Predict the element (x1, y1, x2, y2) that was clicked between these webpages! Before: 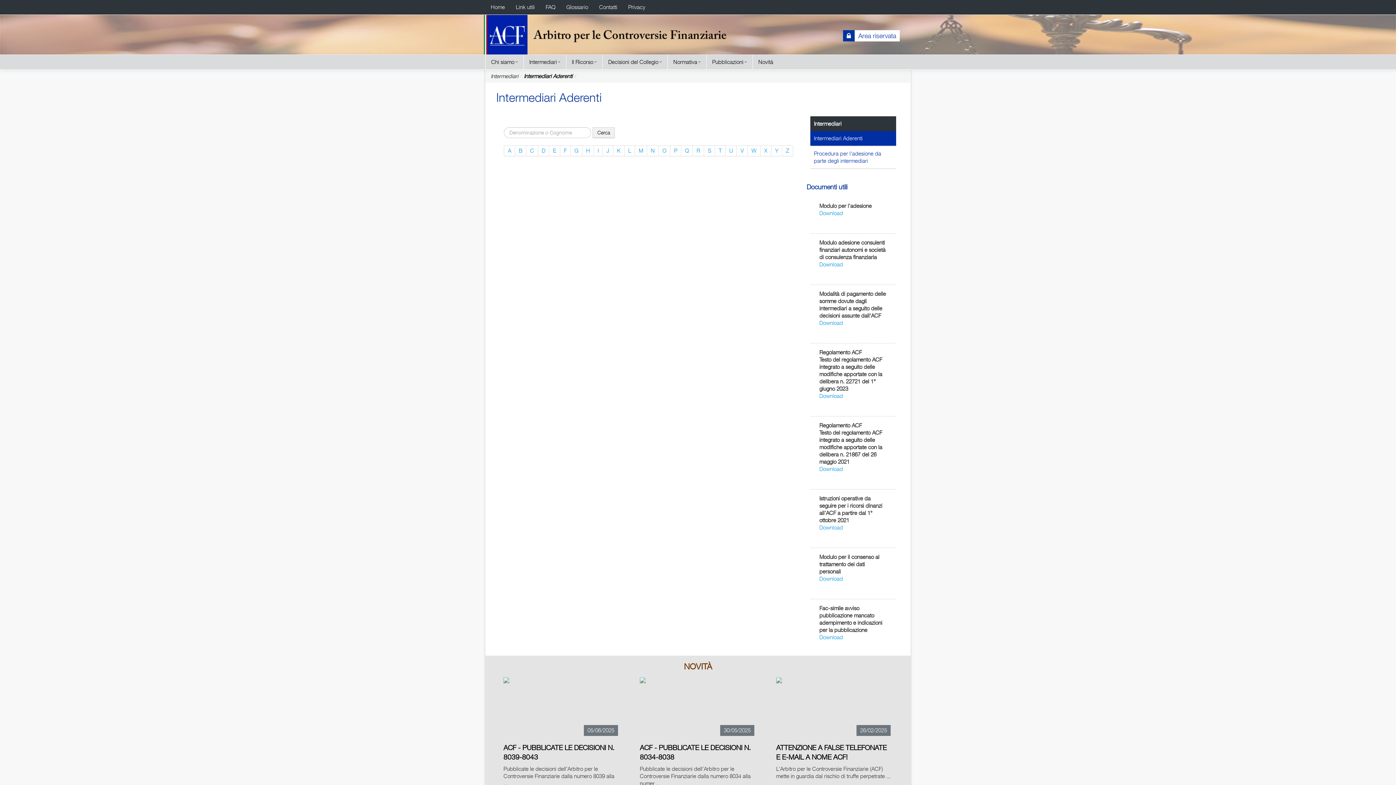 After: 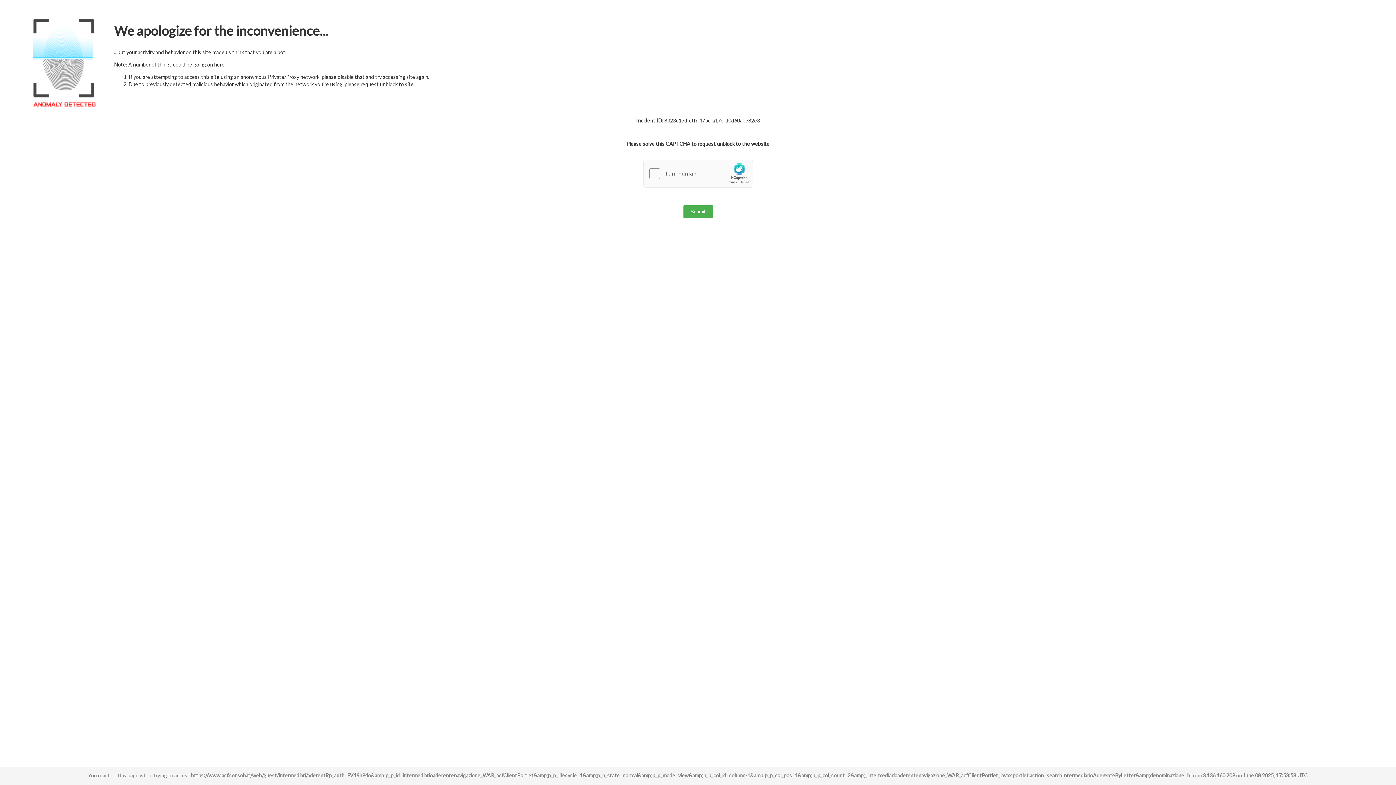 Action: bbox: (515, 145, 526, 156) label: B